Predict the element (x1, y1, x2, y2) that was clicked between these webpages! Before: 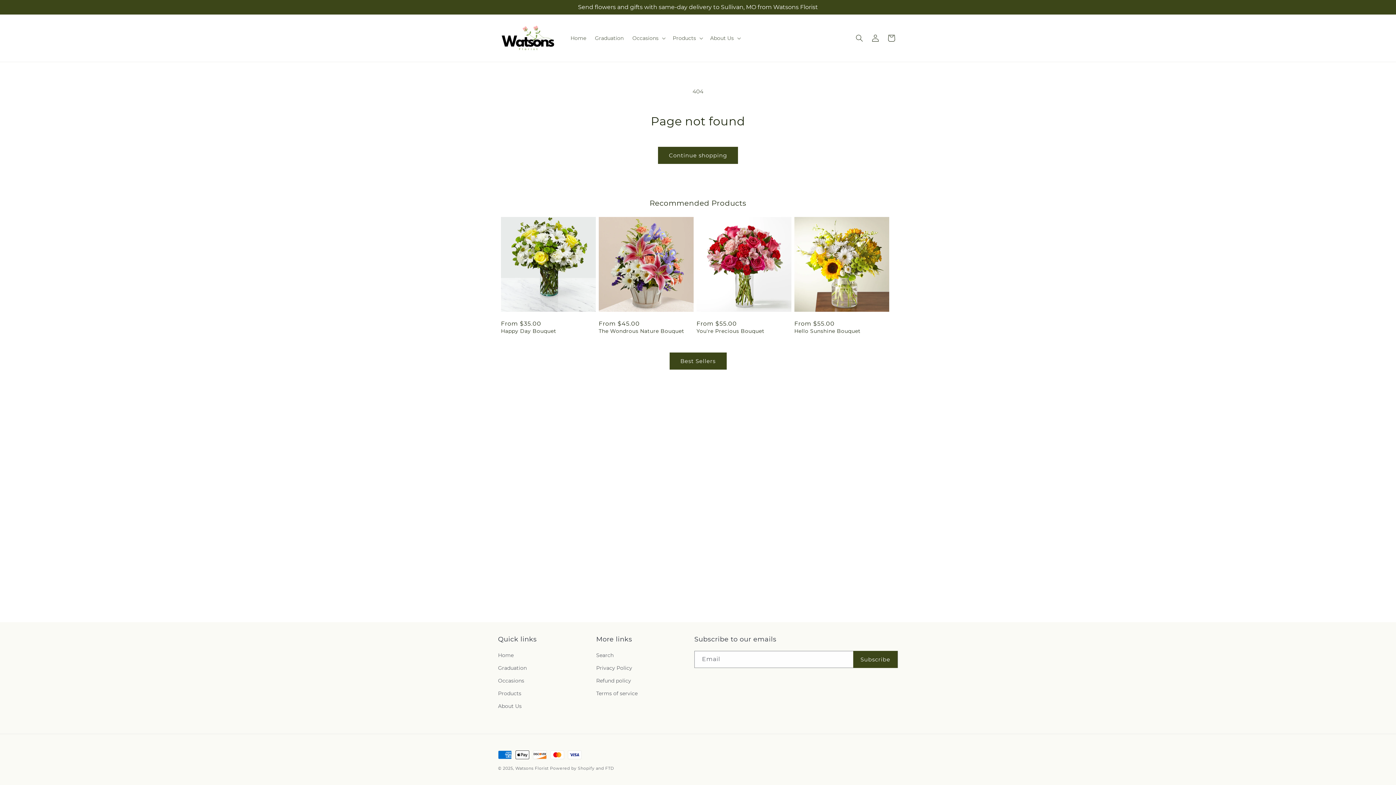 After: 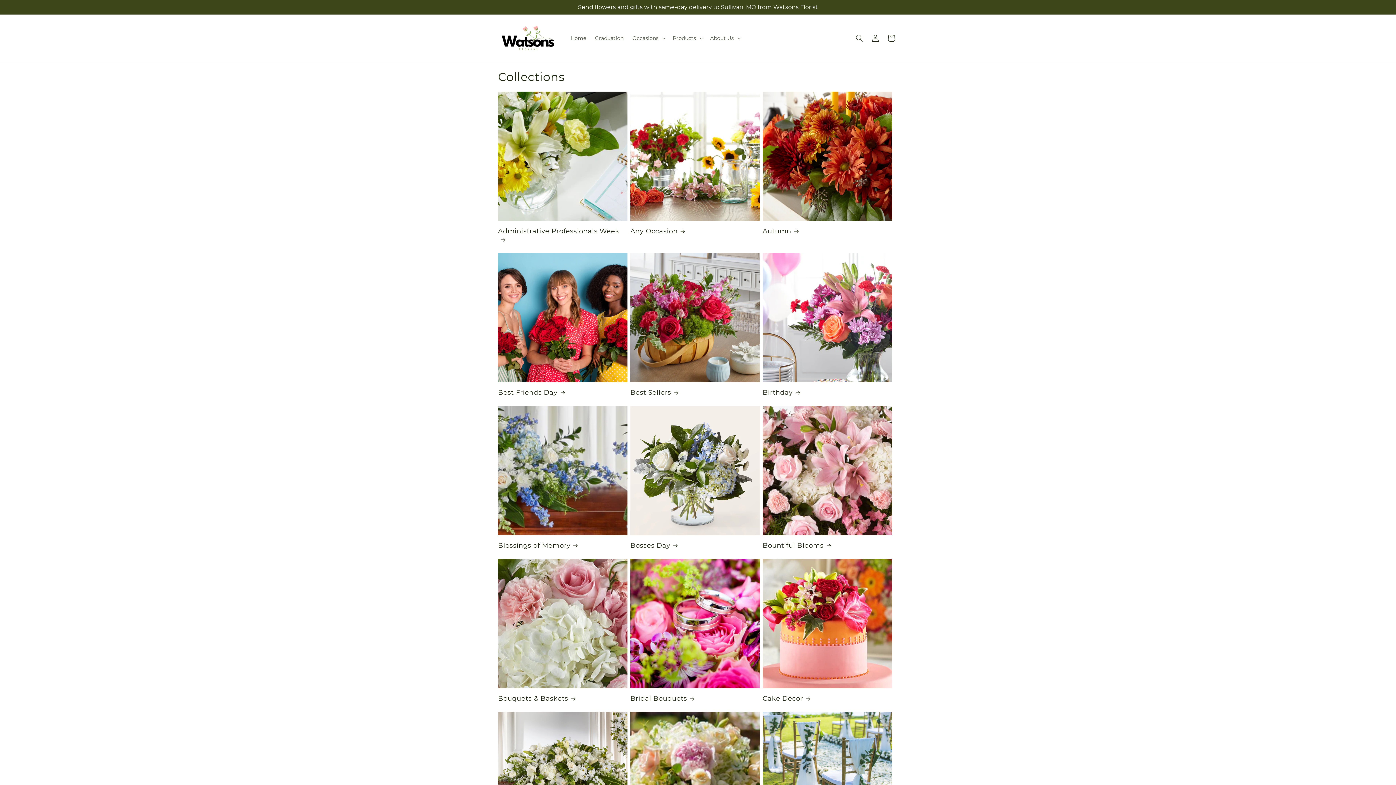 Action: bbox: (498, 674, 524, 687) label: Occasions